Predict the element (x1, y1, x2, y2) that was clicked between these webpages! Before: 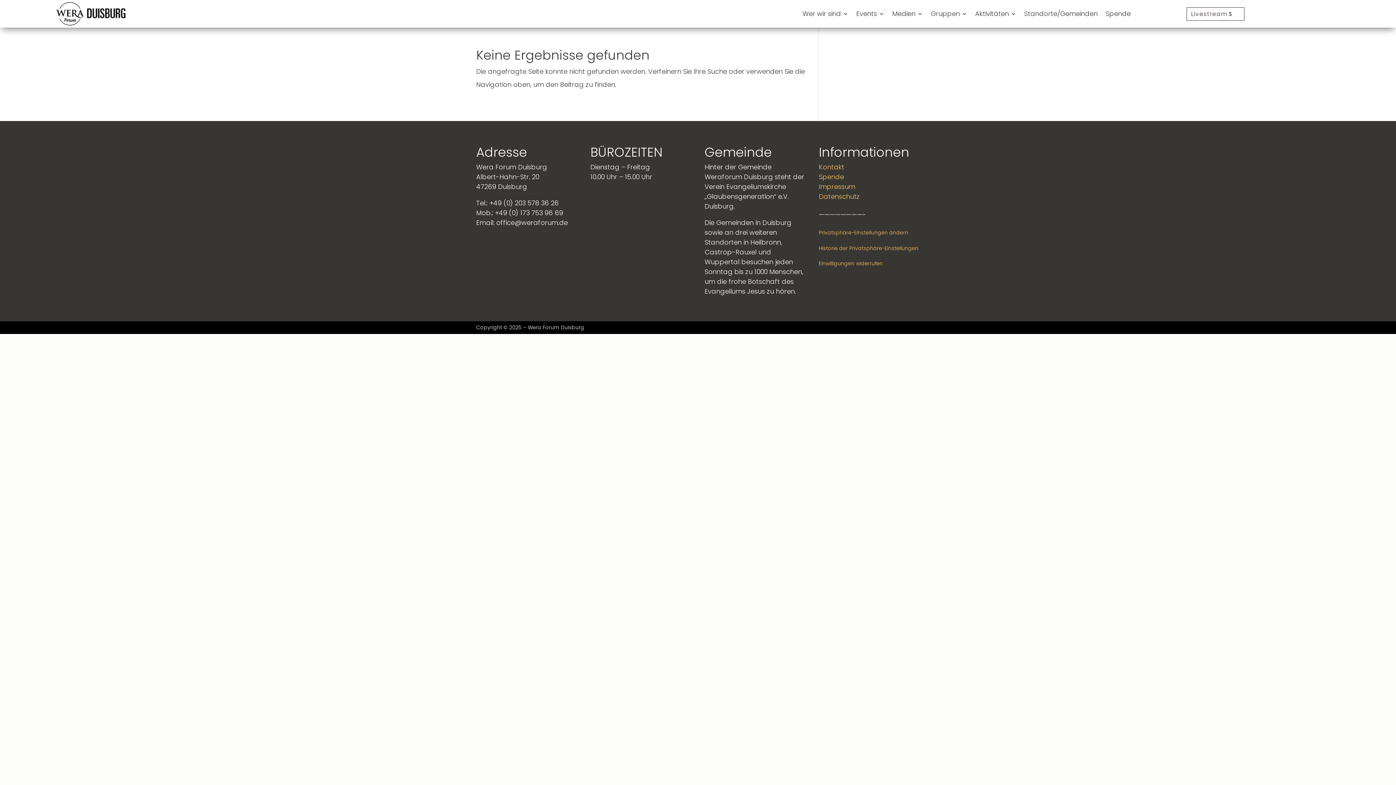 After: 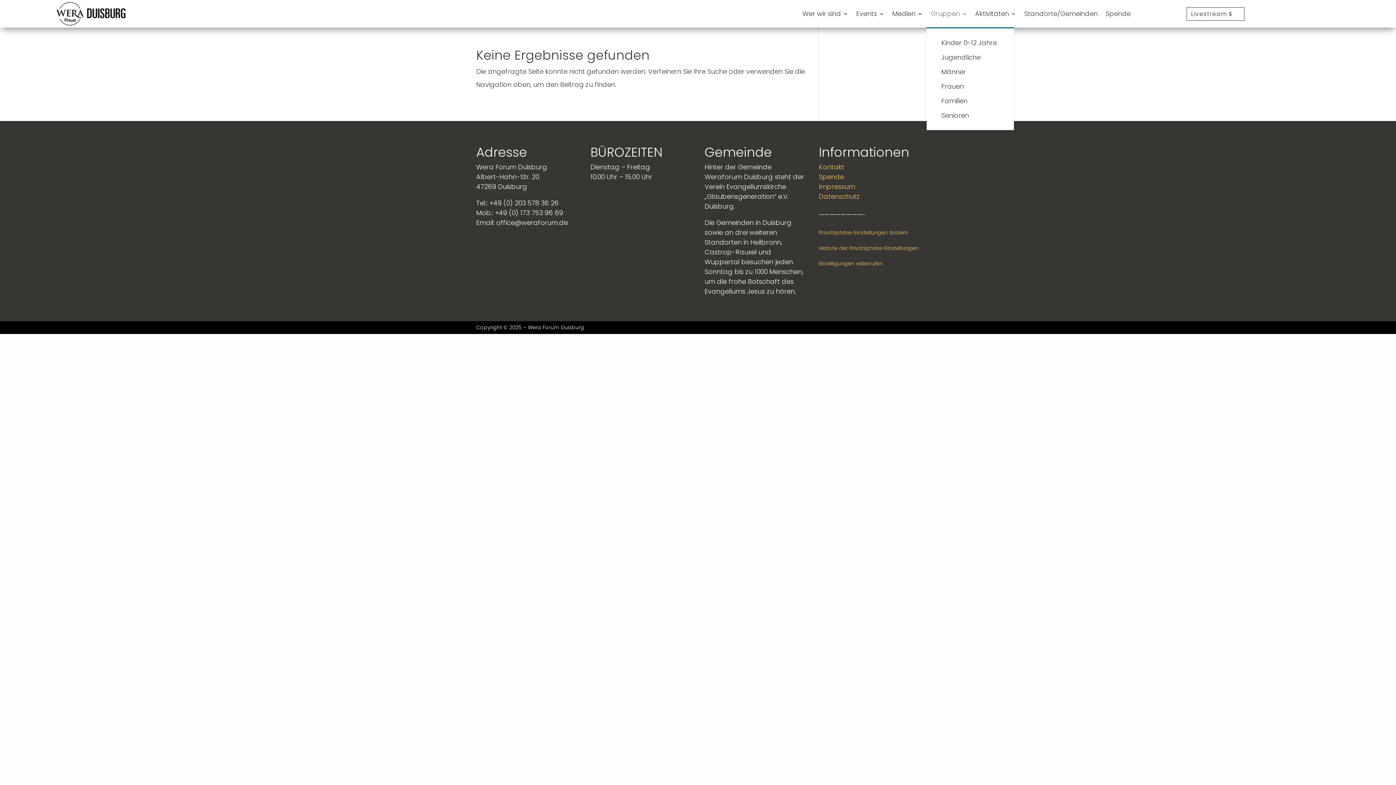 Action: bbox: (931, 0, 967, 27) label: Gruppen